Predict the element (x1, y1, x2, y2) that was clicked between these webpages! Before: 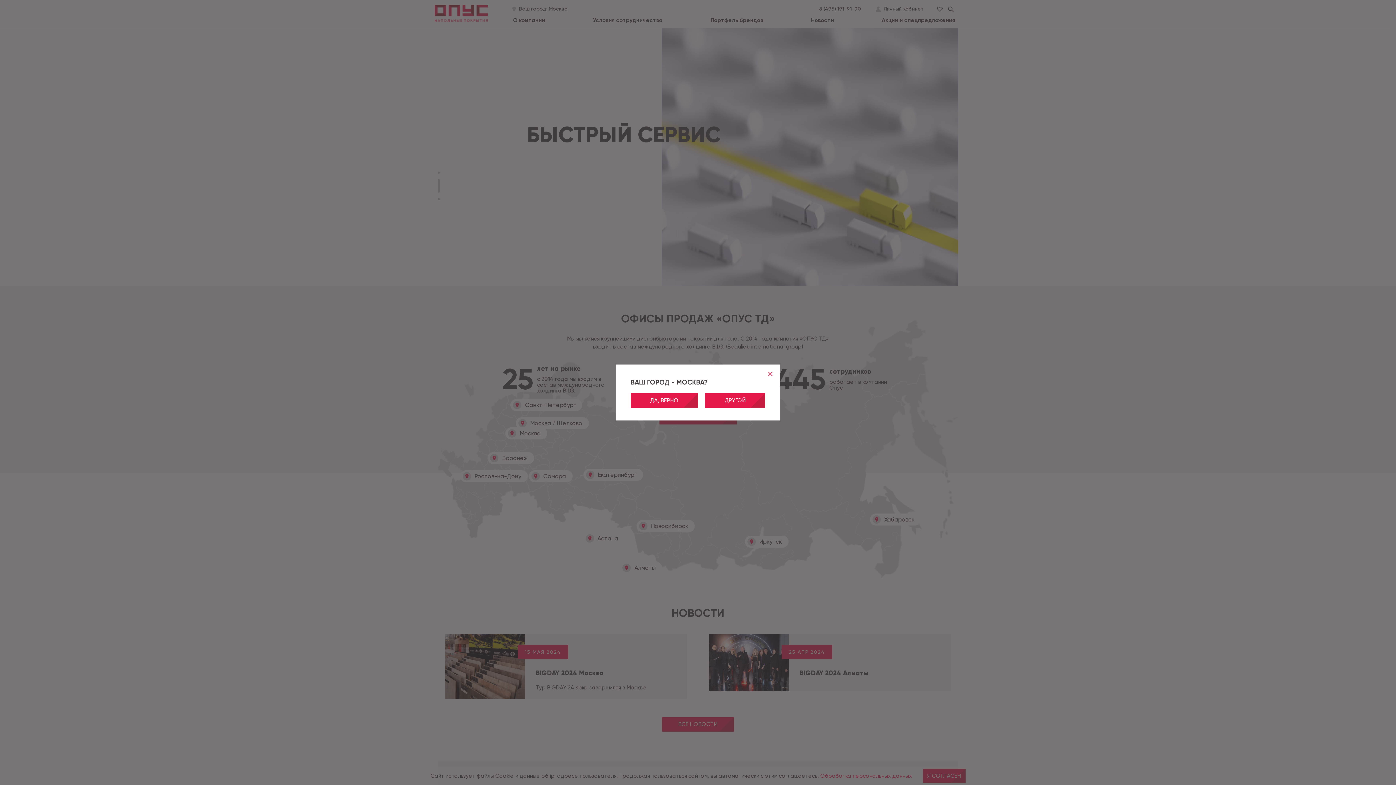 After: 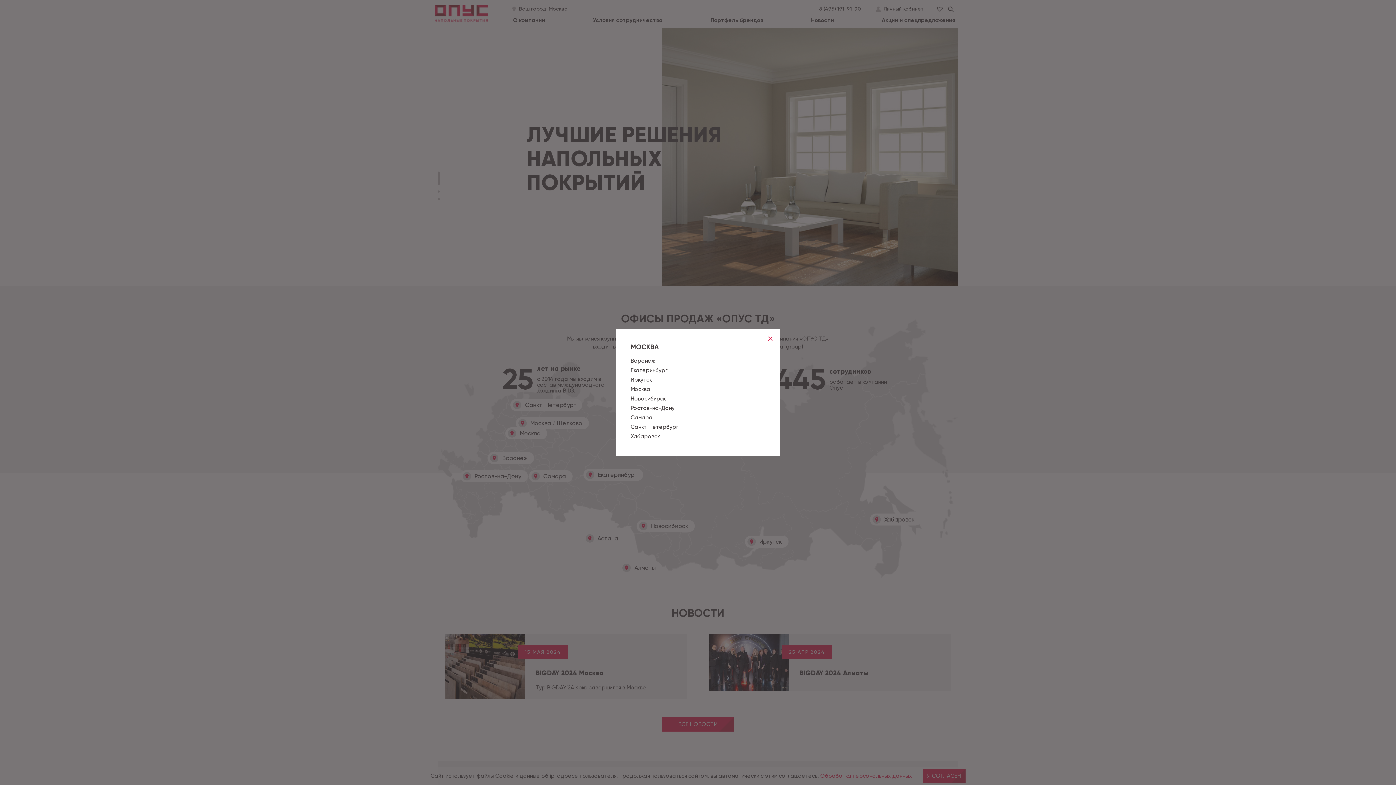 Action: bbox: (705, 393, 765, 408) label: ДРУГОЙ